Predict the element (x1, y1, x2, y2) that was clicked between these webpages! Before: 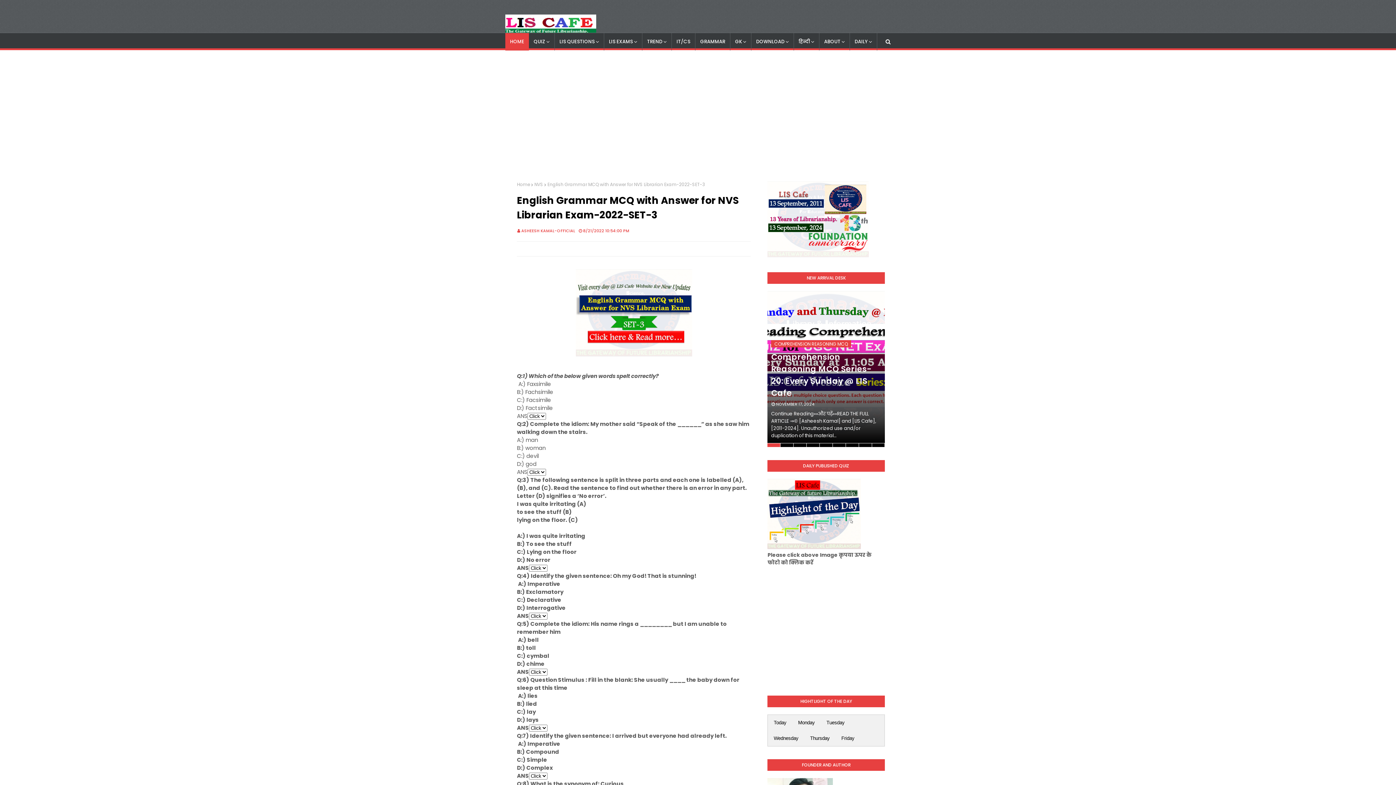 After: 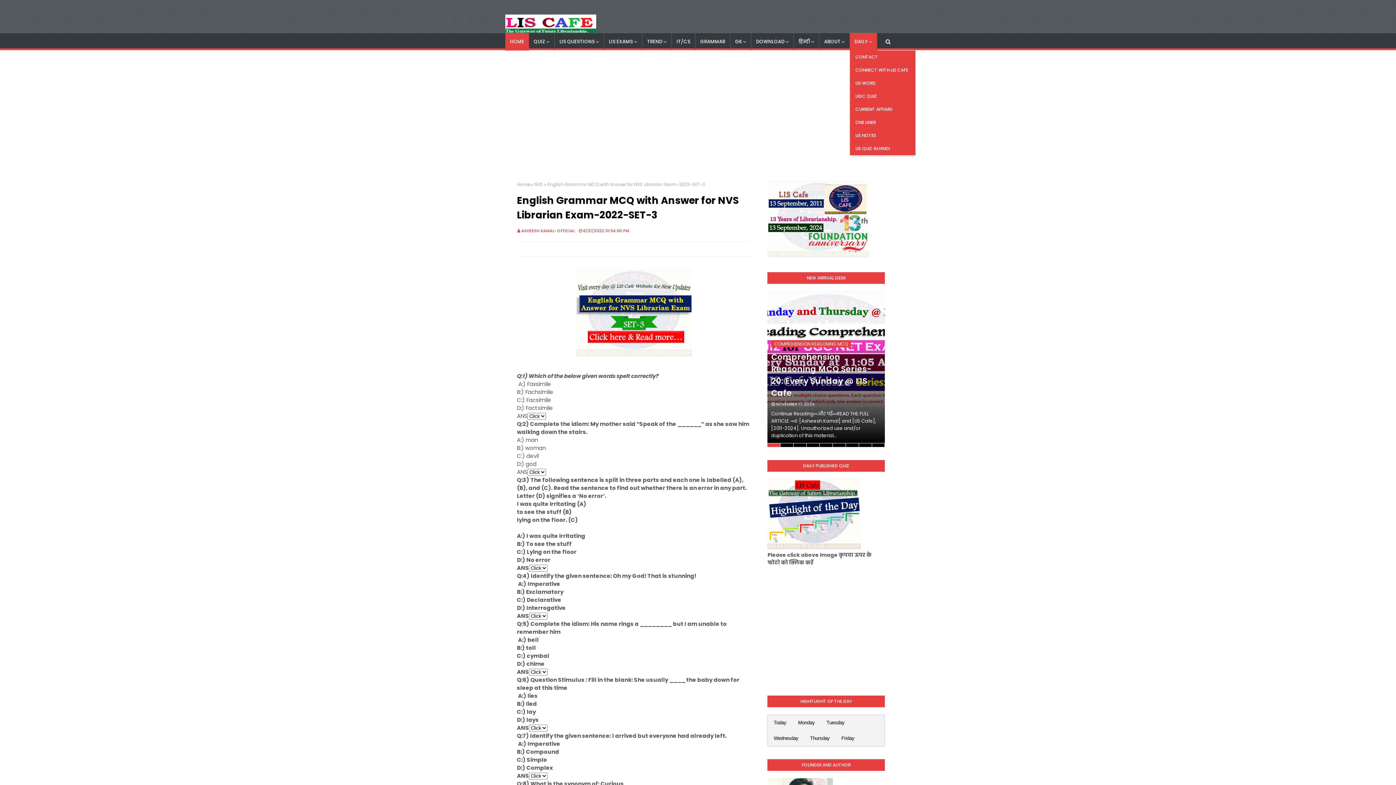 Action: bbox: (850, 33, 877, 50) label: DAILY